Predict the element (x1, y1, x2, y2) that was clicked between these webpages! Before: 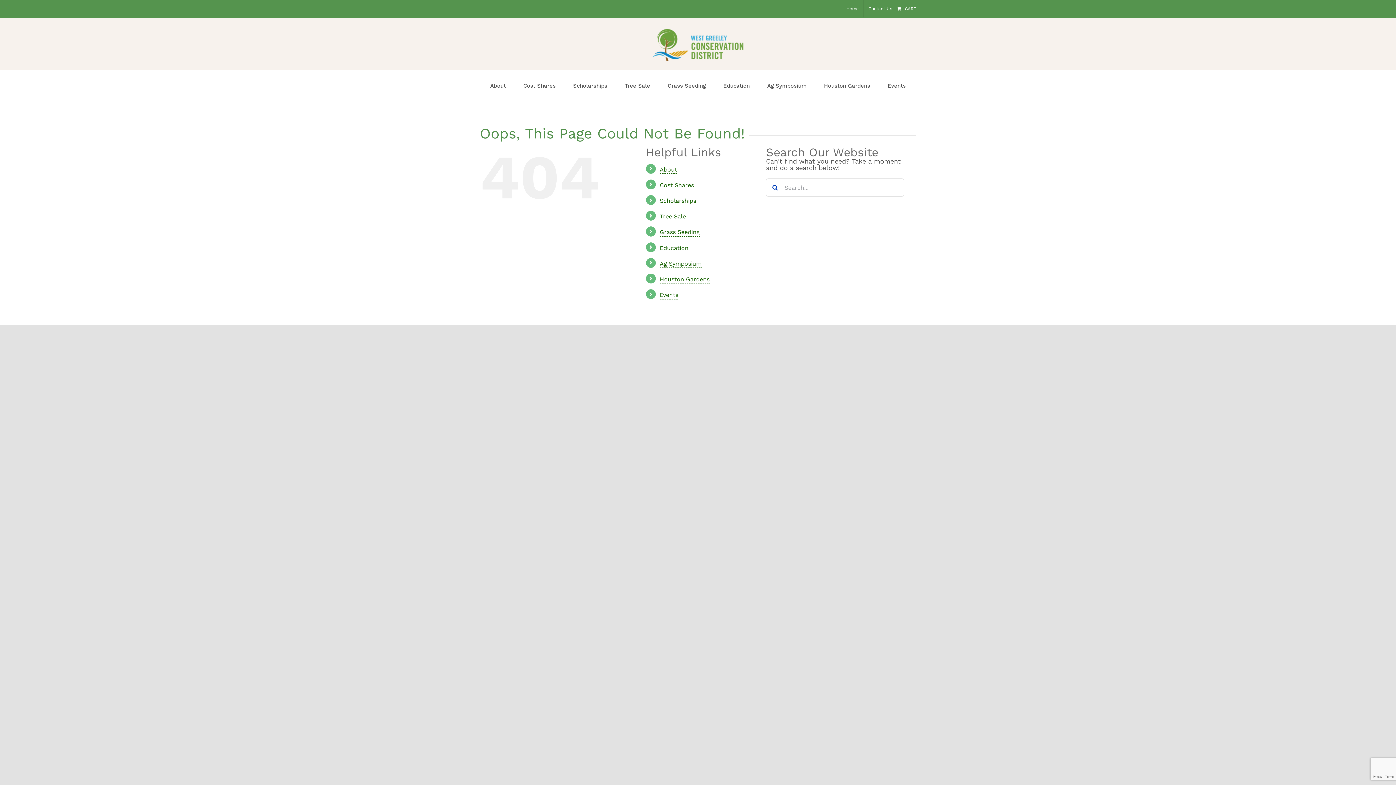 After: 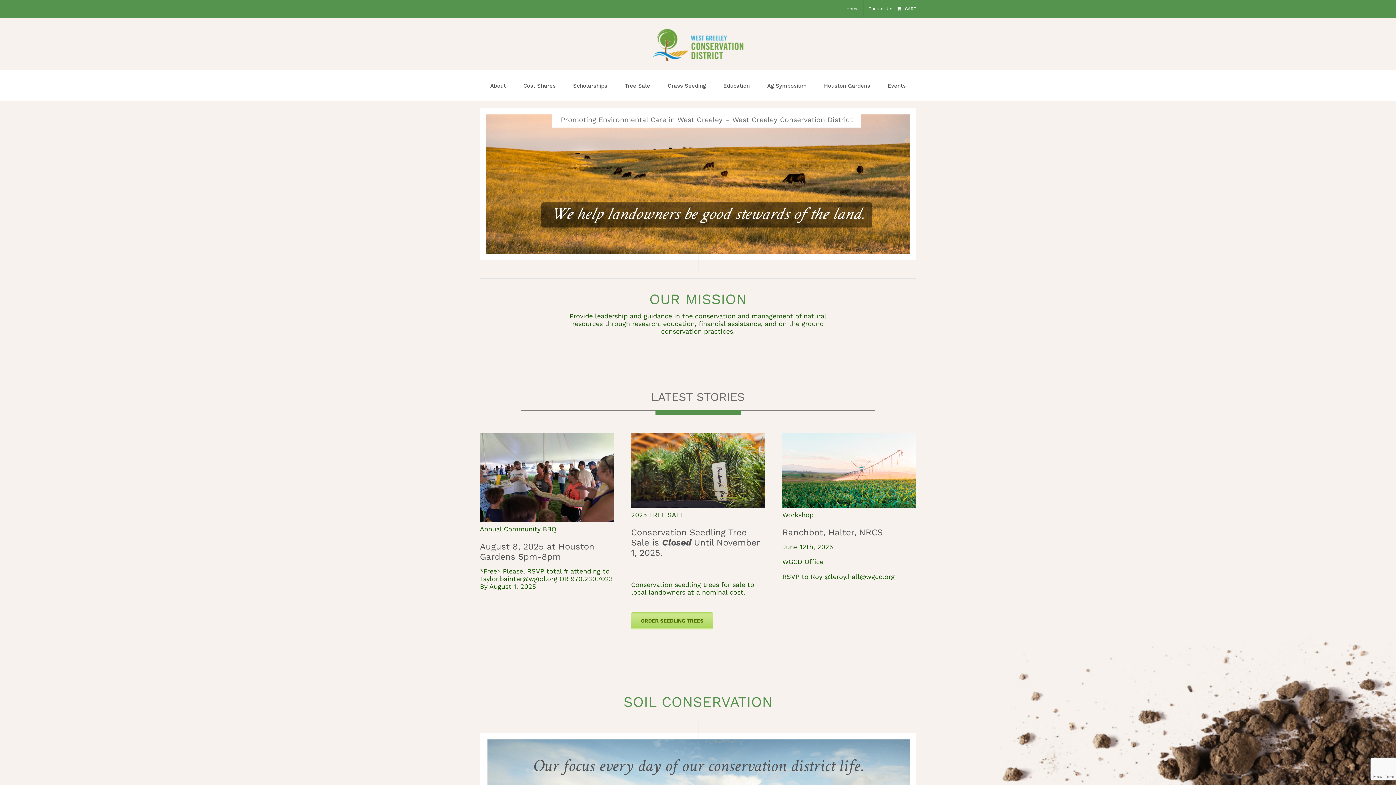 Action: label: Home bbox: (841, 0, 863, 17)